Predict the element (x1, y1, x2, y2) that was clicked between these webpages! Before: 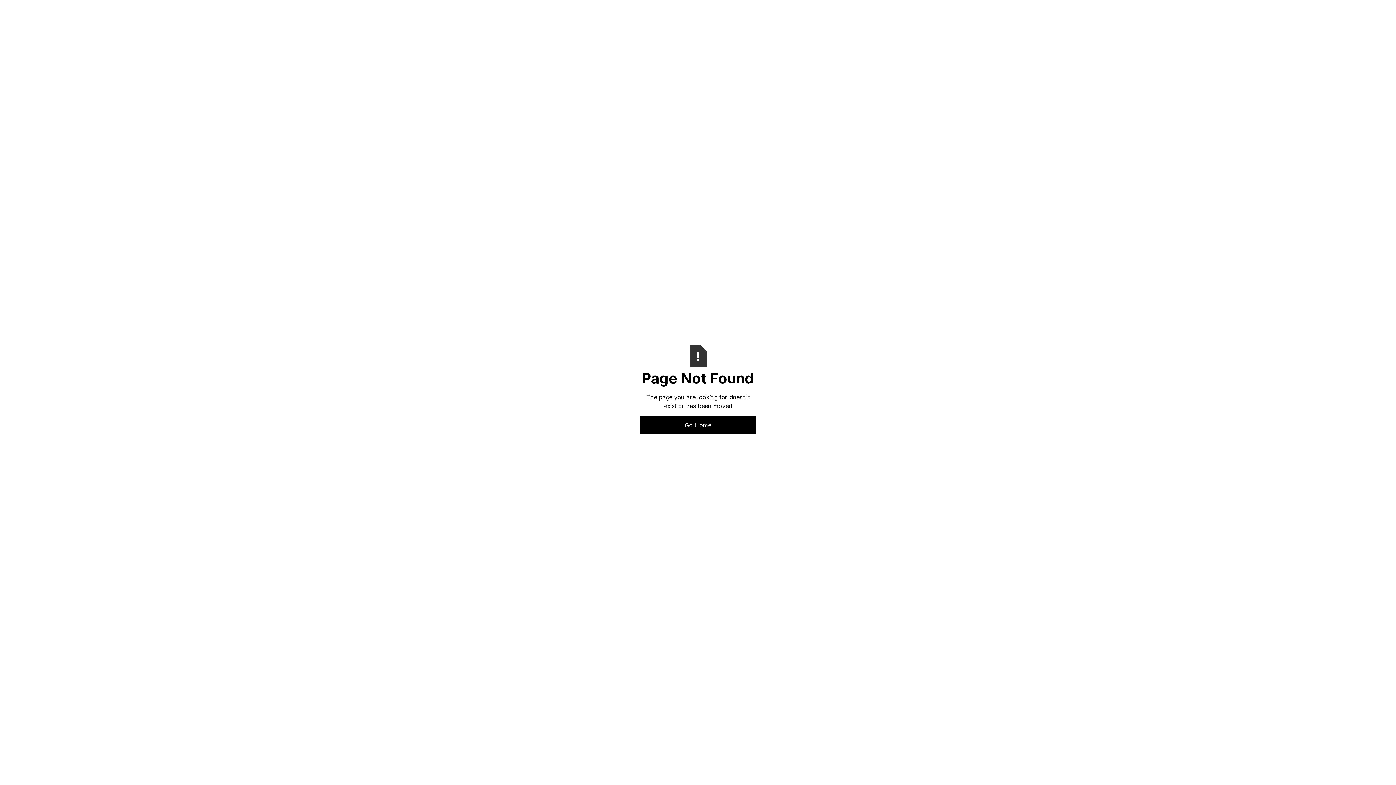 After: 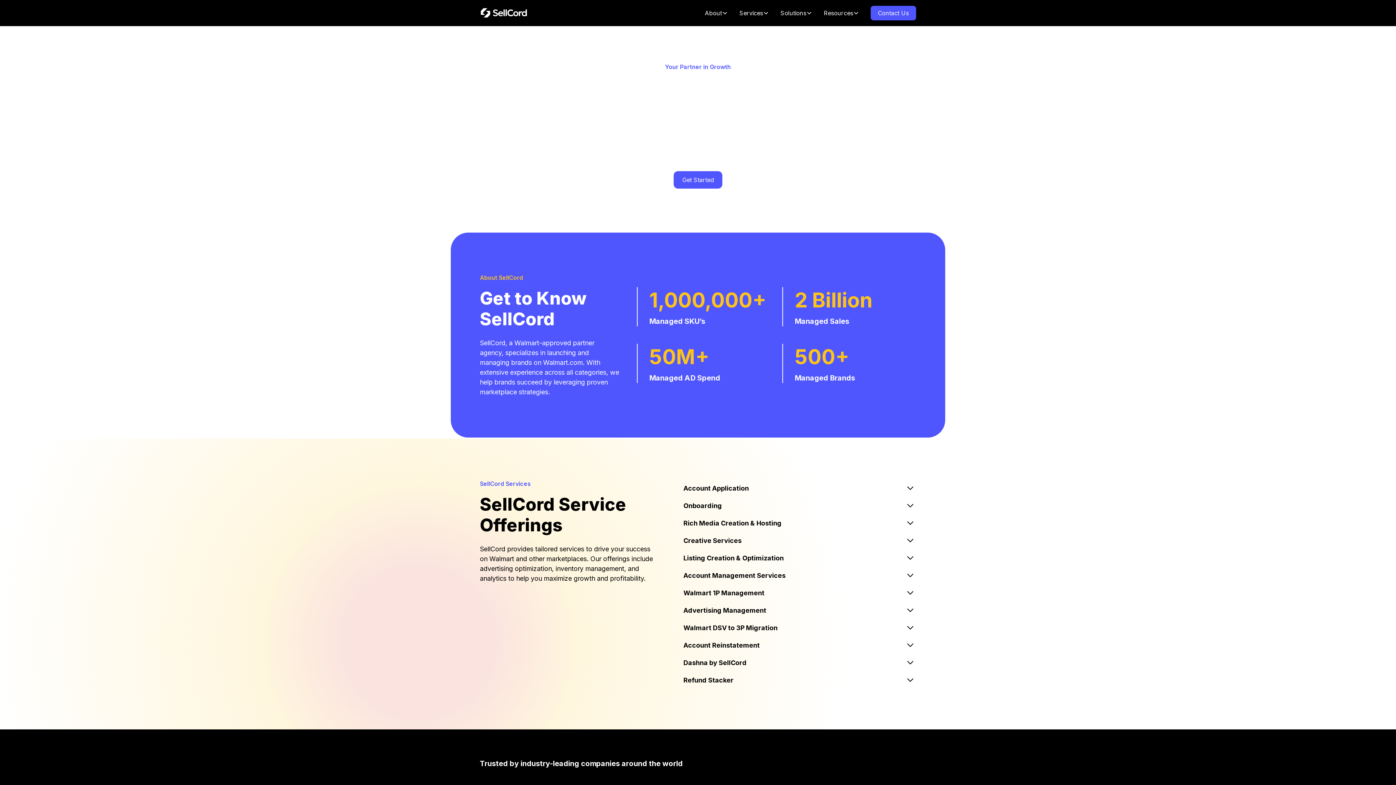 Action: label: Go Home bbox: (640, 416, 756, 434)